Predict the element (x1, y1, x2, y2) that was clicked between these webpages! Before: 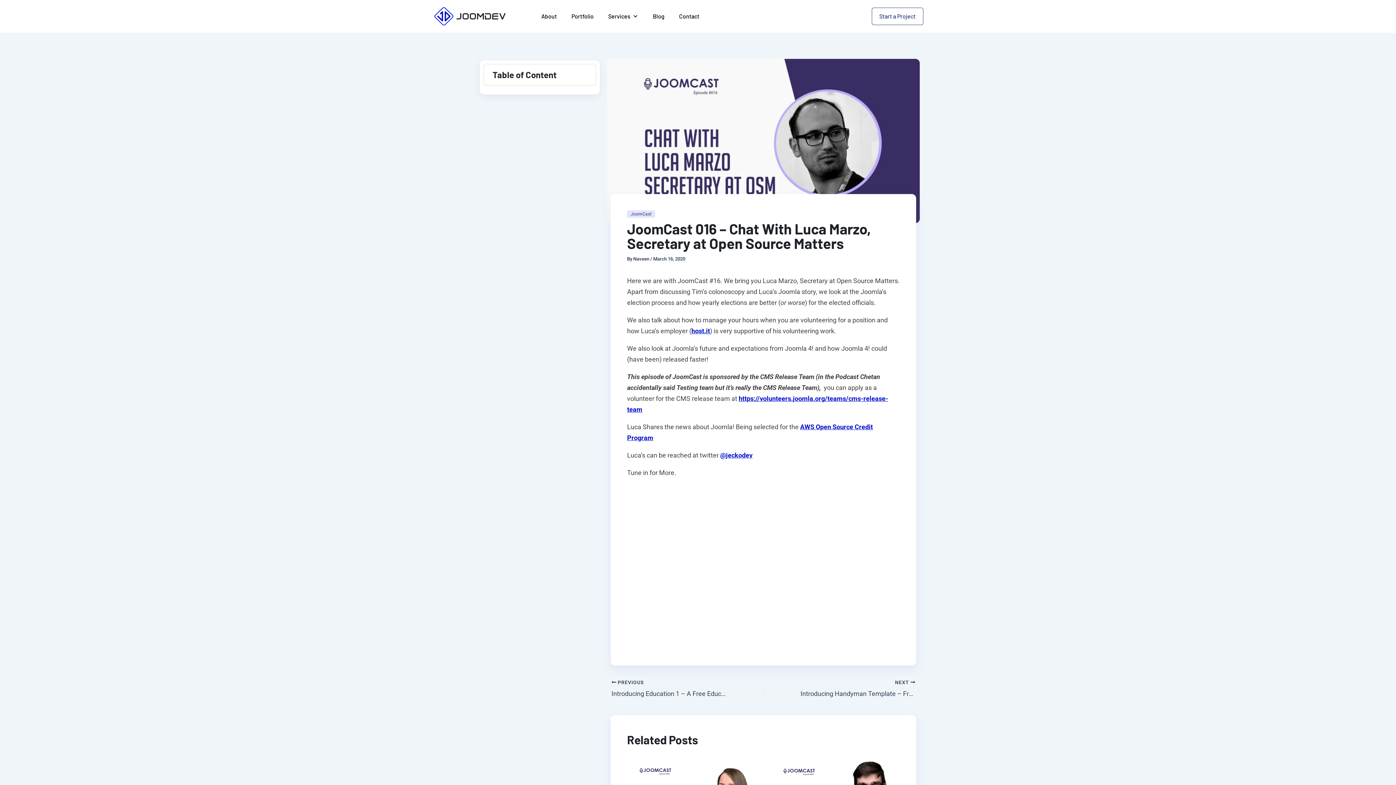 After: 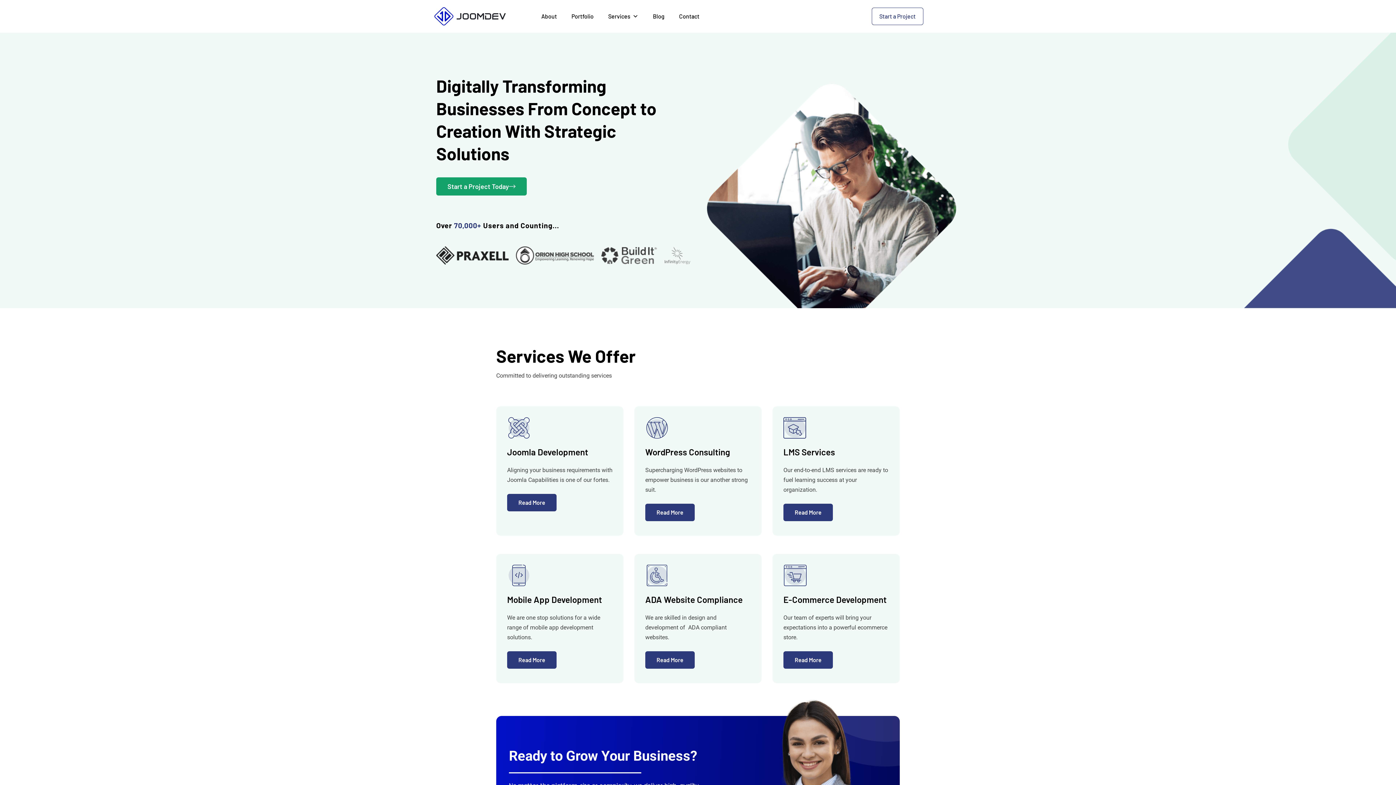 Action: bbox: (611, 679, 733, 699) label:  PREVIOUS

Introducing Education 1 – A Free Educational Template Pack for JD Builder Pro